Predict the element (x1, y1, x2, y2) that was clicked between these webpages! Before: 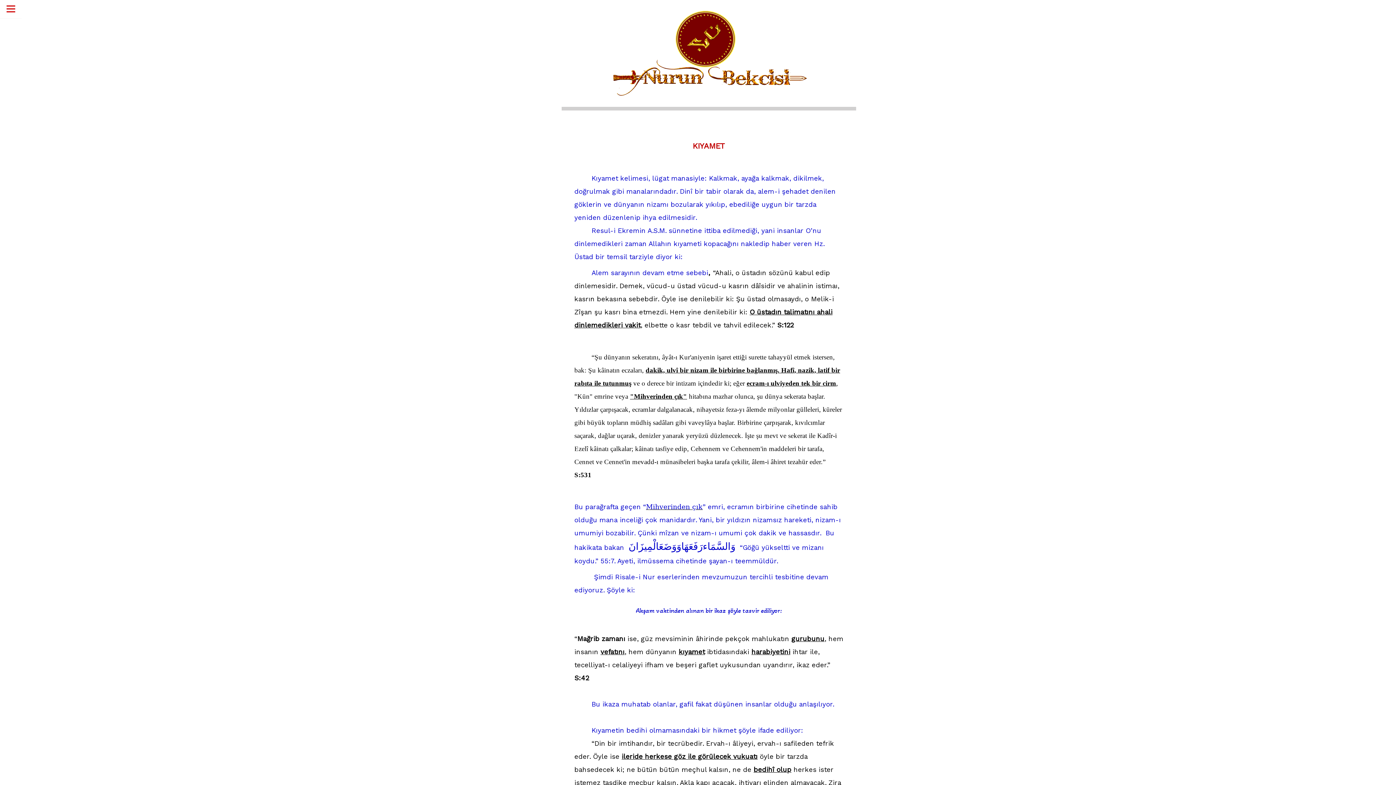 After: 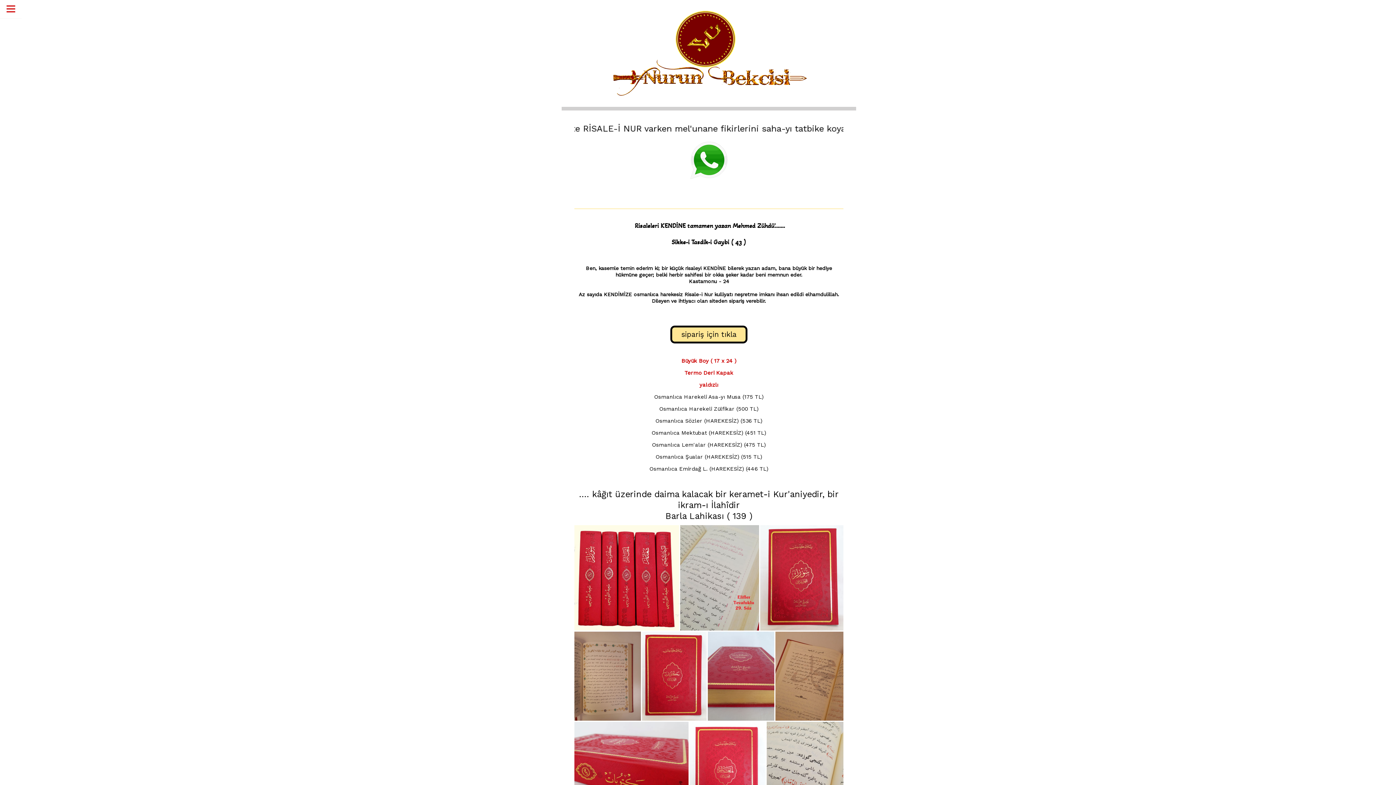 Action: bbox: (611, 9, 807, 17)